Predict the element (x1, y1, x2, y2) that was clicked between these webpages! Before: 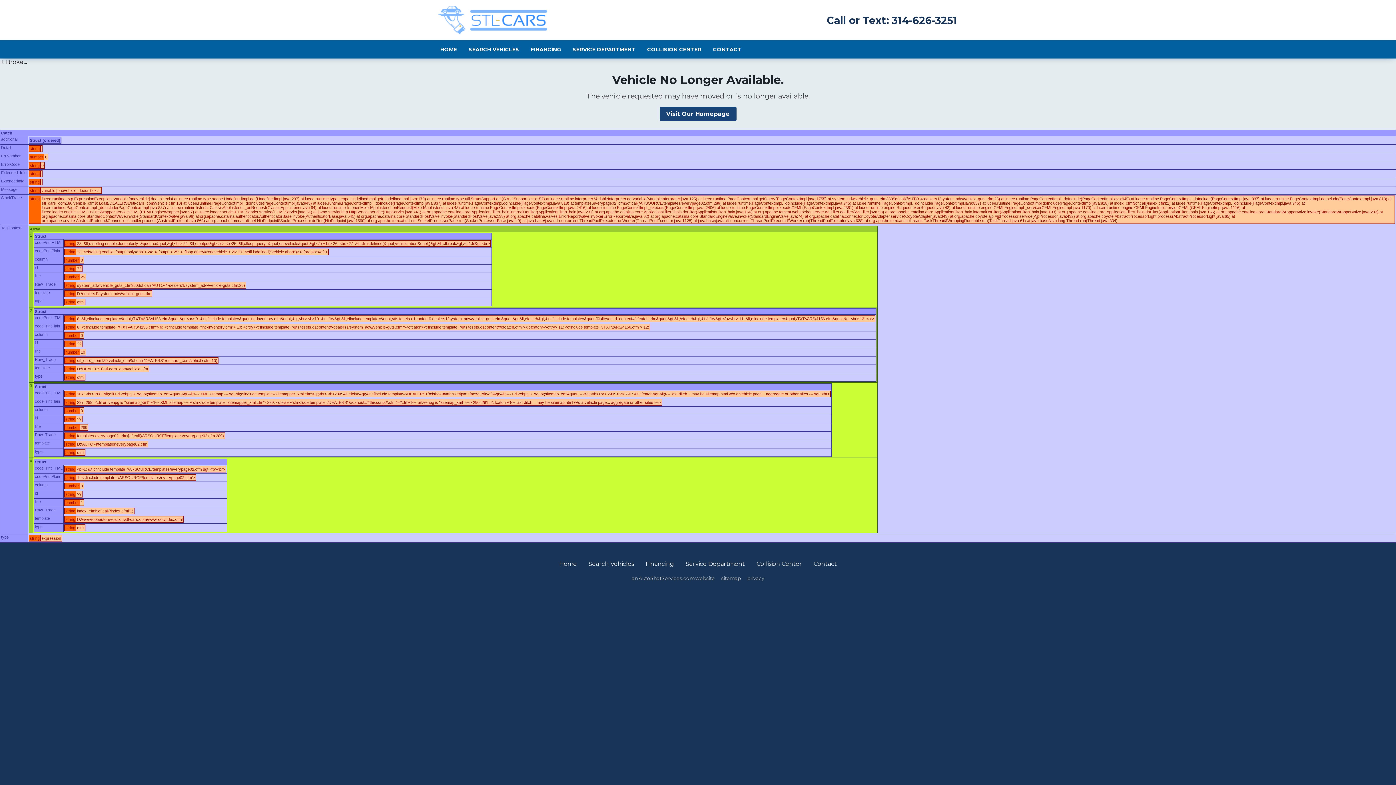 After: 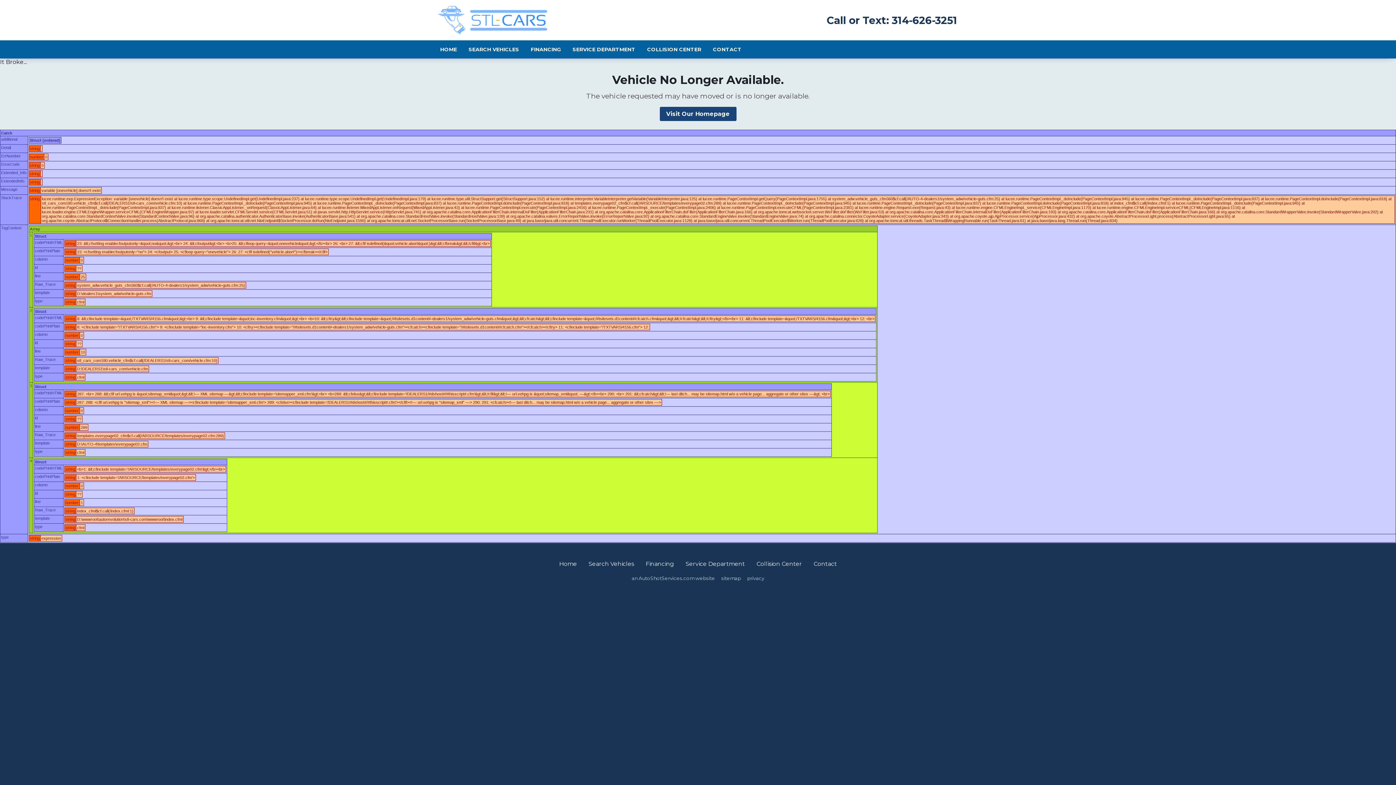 Action: label: Call or Text: 314-626-3251 bbox: (826, 14, 958, 26)